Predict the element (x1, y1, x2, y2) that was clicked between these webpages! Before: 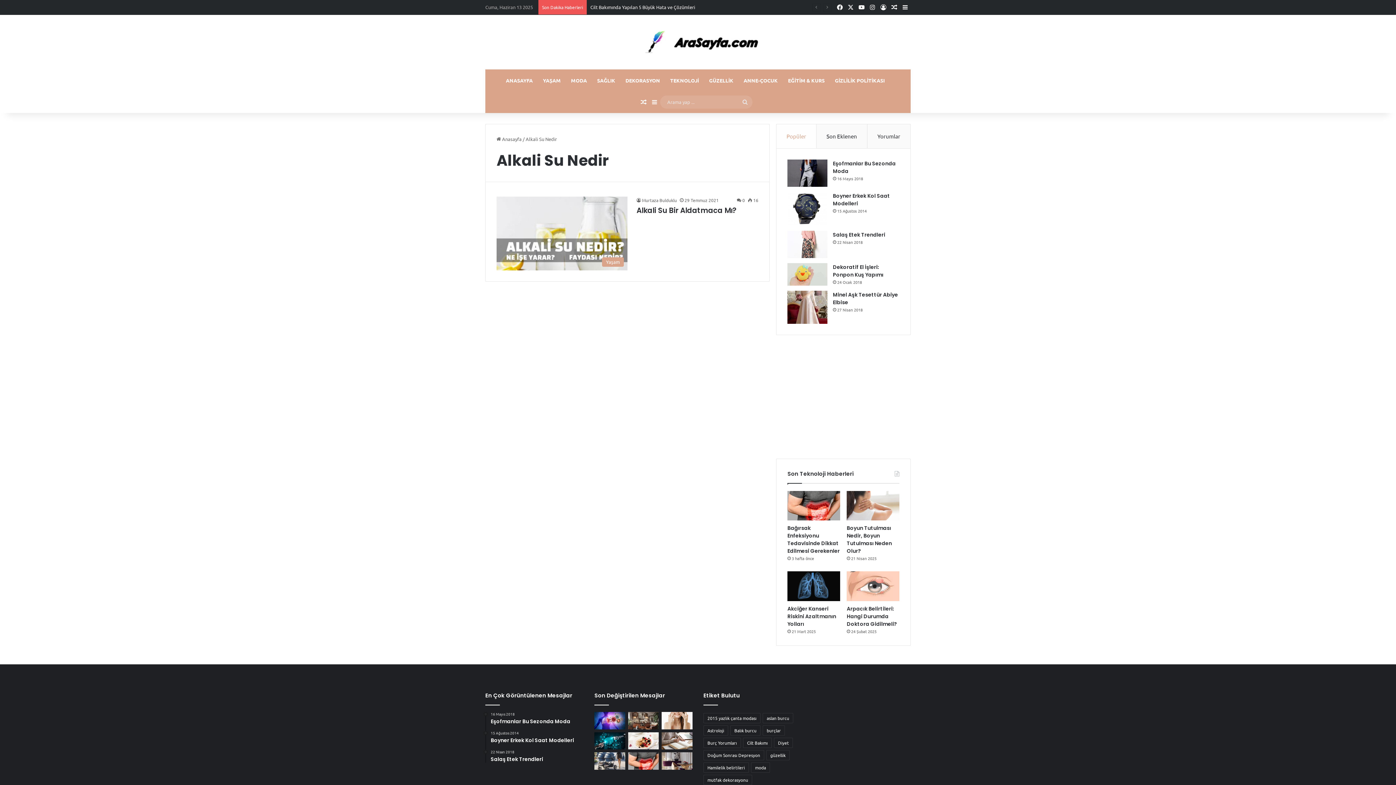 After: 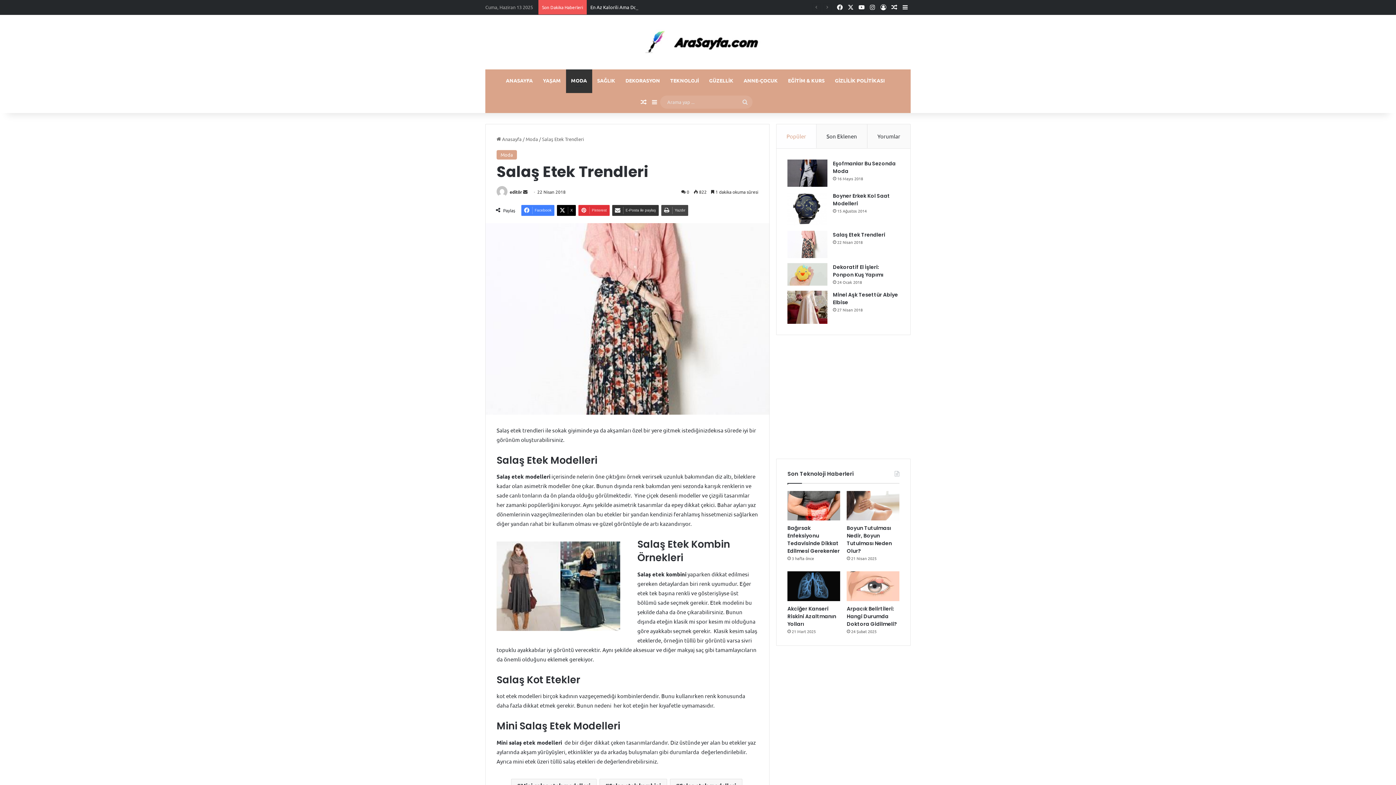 Action: bbox: (490, 750, 583, 763) label: 22 Nisan 2018
Salaş Etek Trendleri